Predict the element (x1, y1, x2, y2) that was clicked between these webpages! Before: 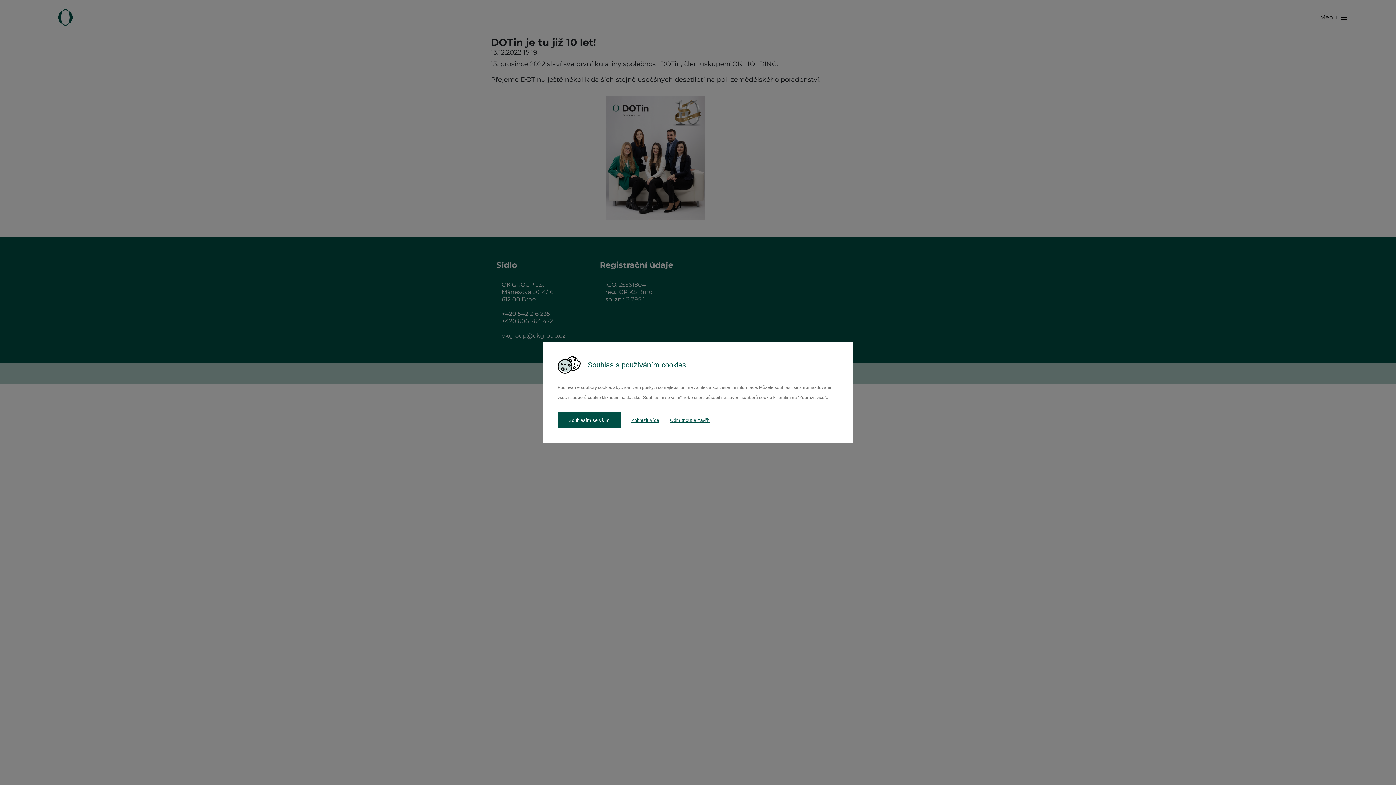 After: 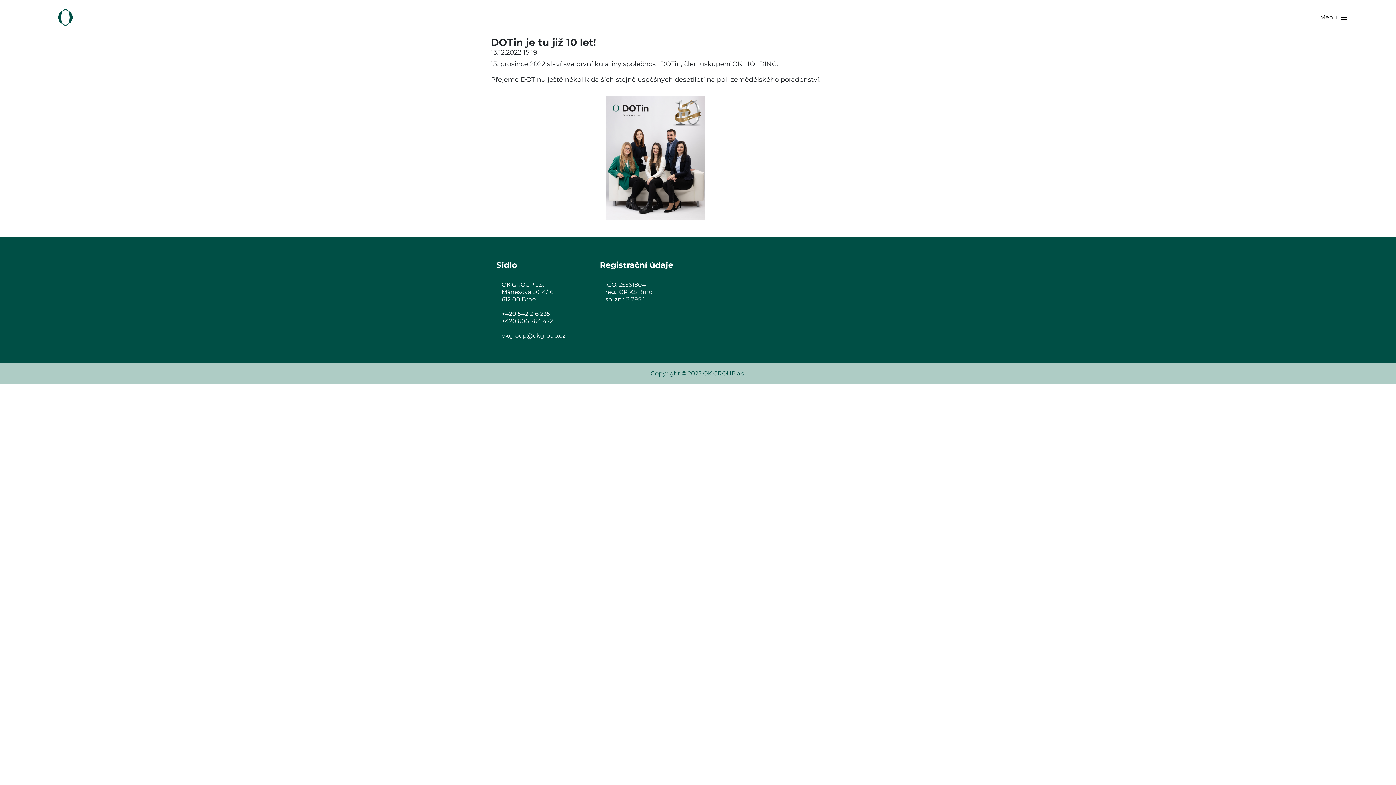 Action: label: Odmítnout a zavřít bbox: (670, 412, 709, 429)